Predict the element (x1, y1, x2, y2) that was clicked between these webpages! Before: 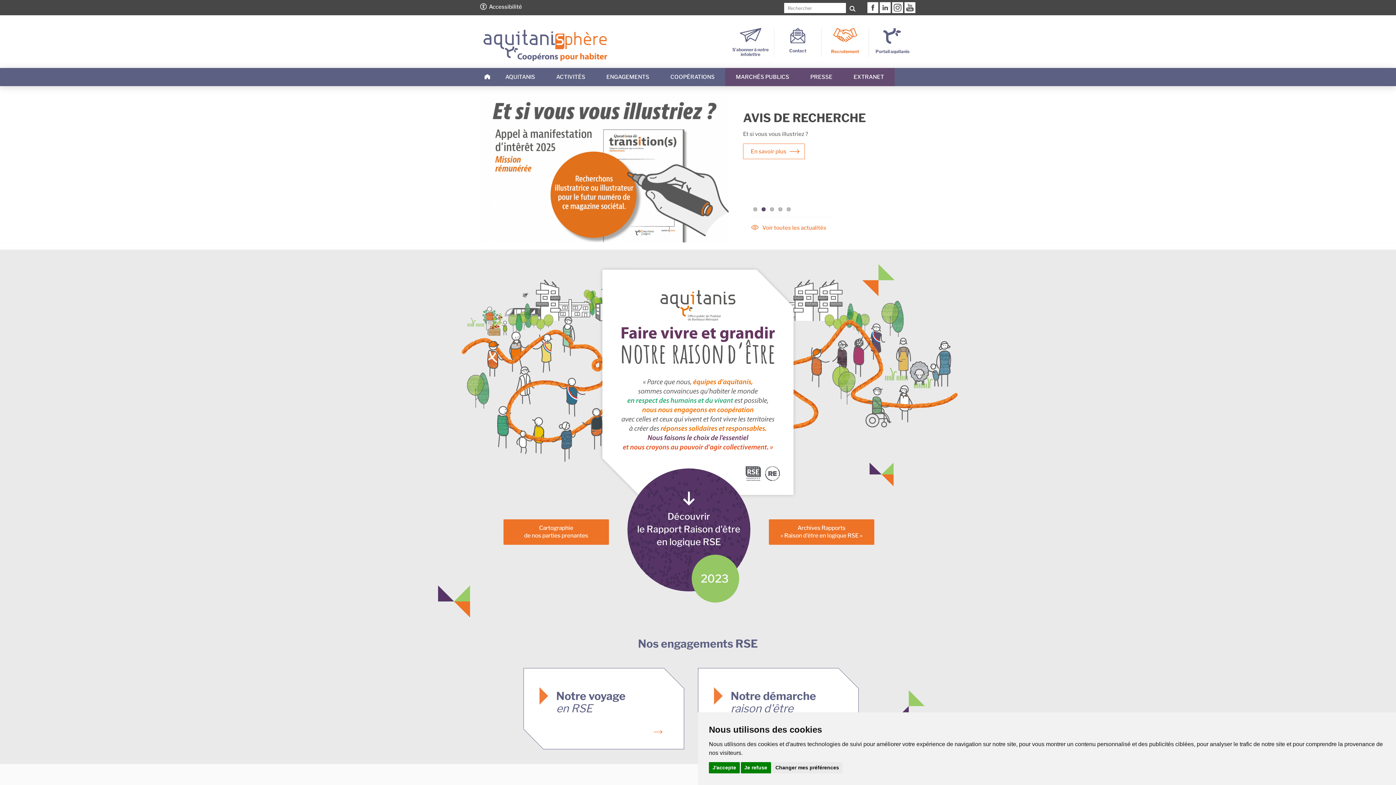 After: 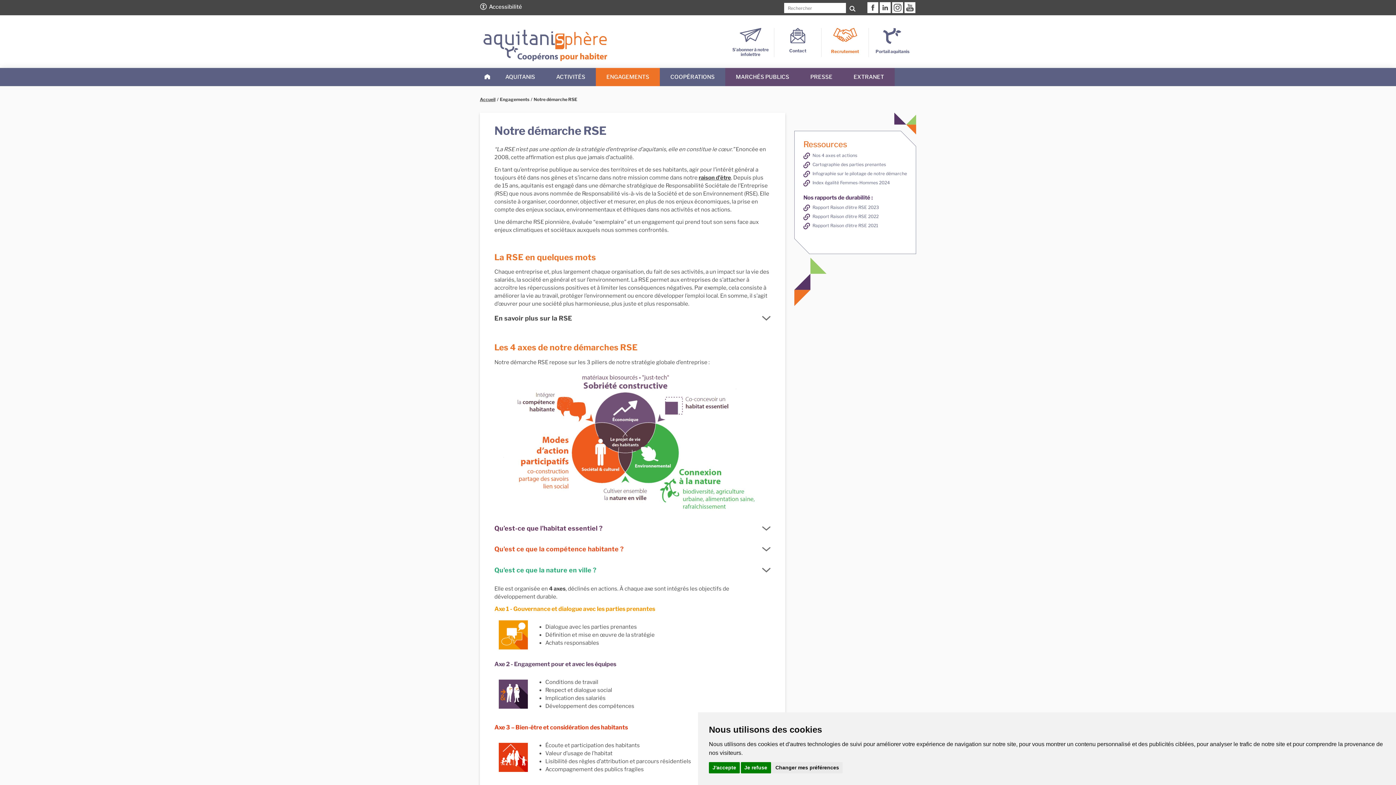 Action: bbox: (523, 668, 685, 749) label: Notre voyage
en RSE